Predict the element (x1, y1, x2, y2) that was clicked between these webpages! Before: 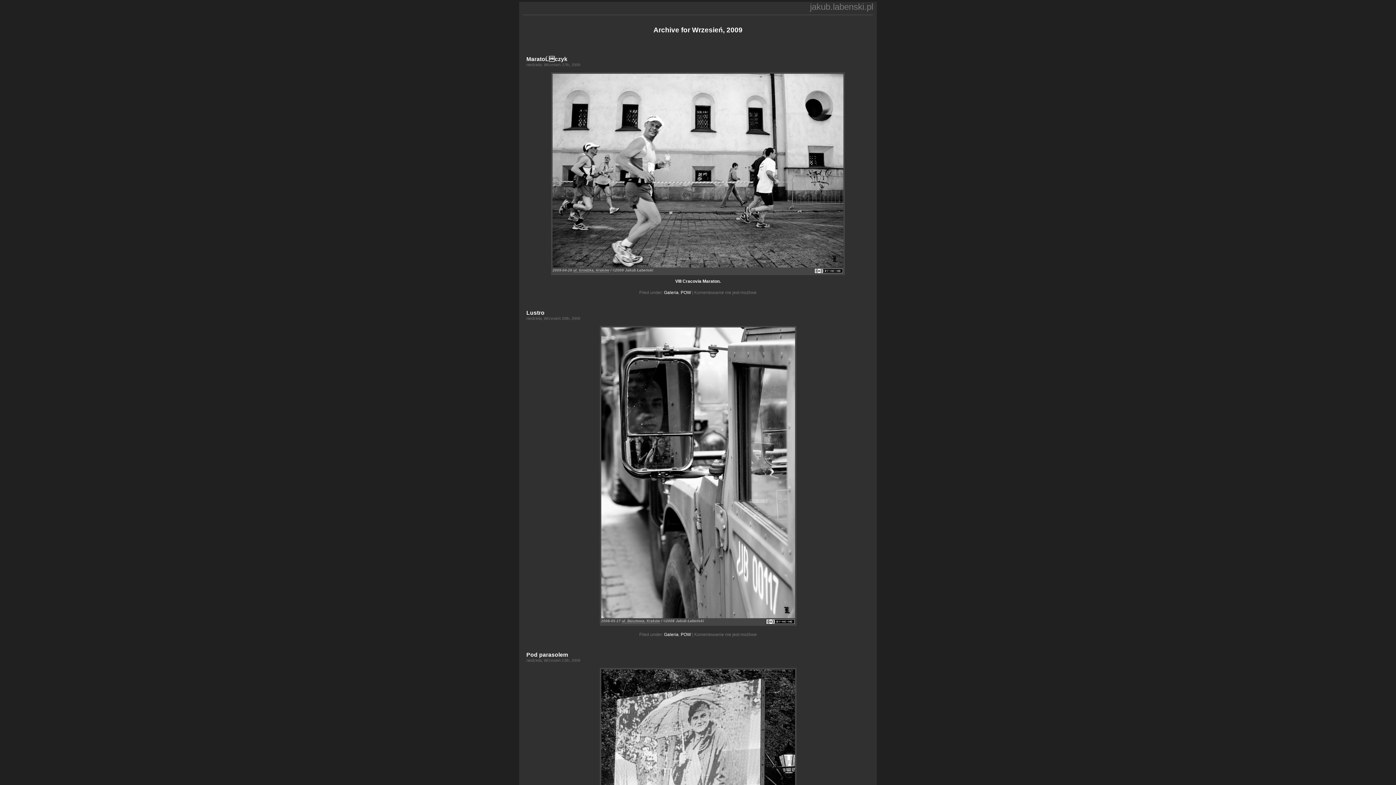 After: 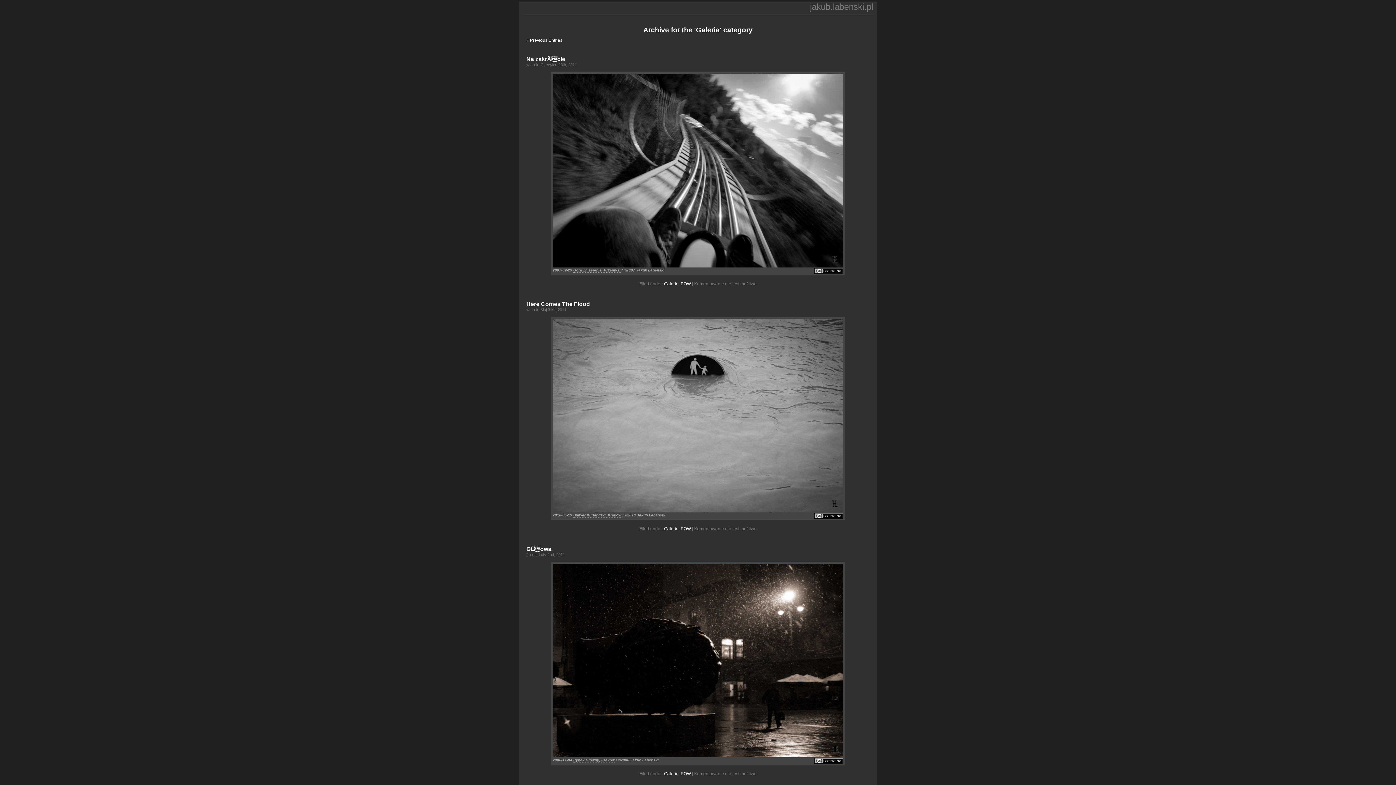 Action: label: Galeria bbox: (664, 632, 678, 637)